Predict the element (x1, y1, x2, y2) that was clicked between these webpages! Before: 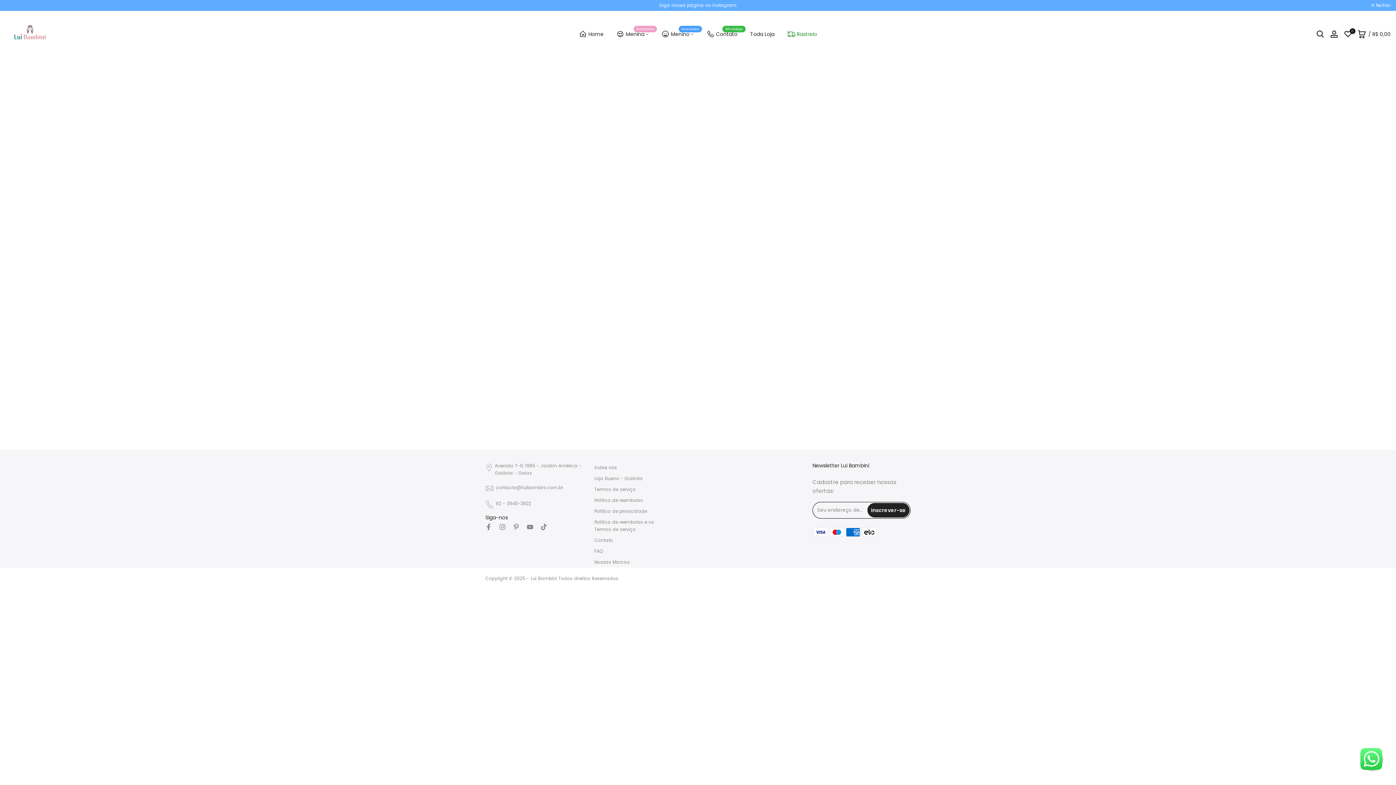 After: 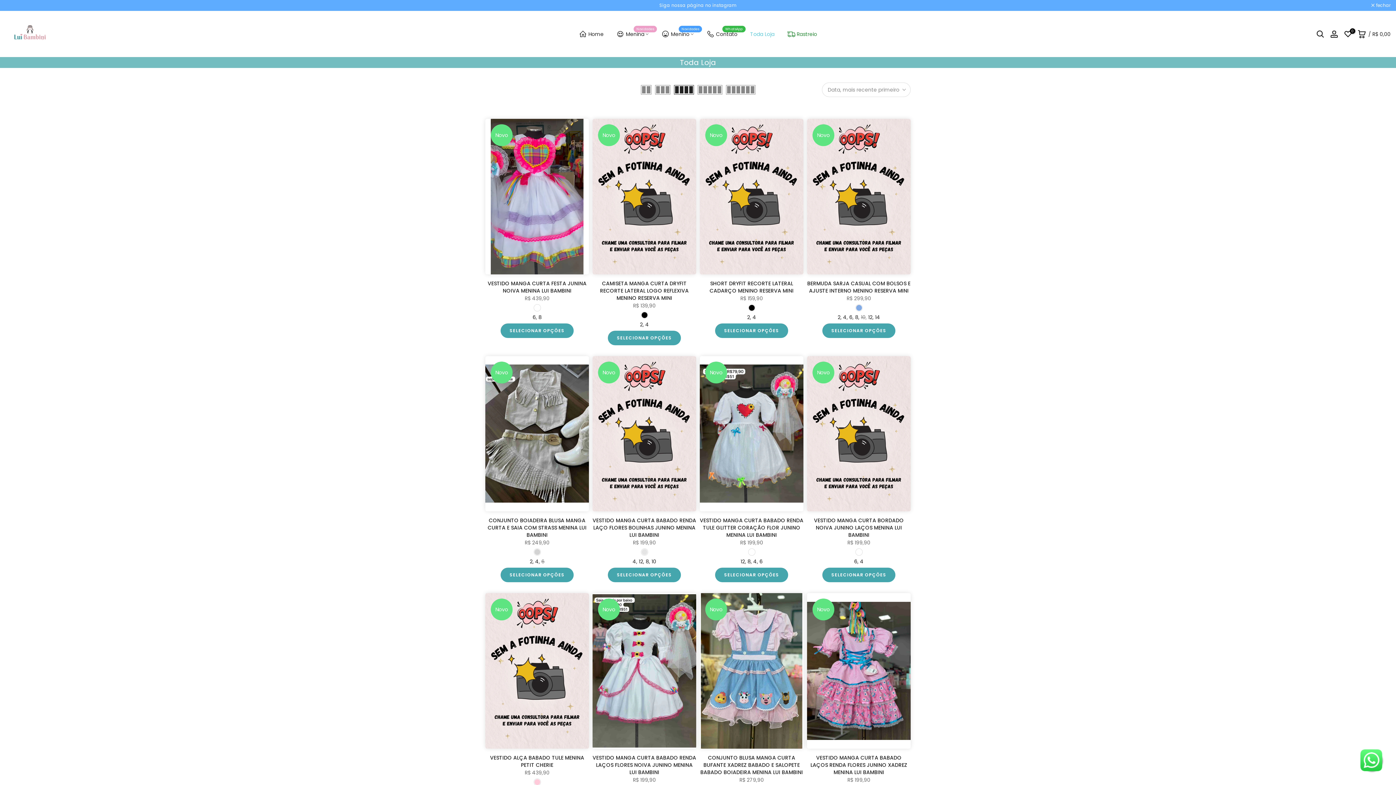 Action: label: Toda Loja bbox: (743, 29, 781, 38)